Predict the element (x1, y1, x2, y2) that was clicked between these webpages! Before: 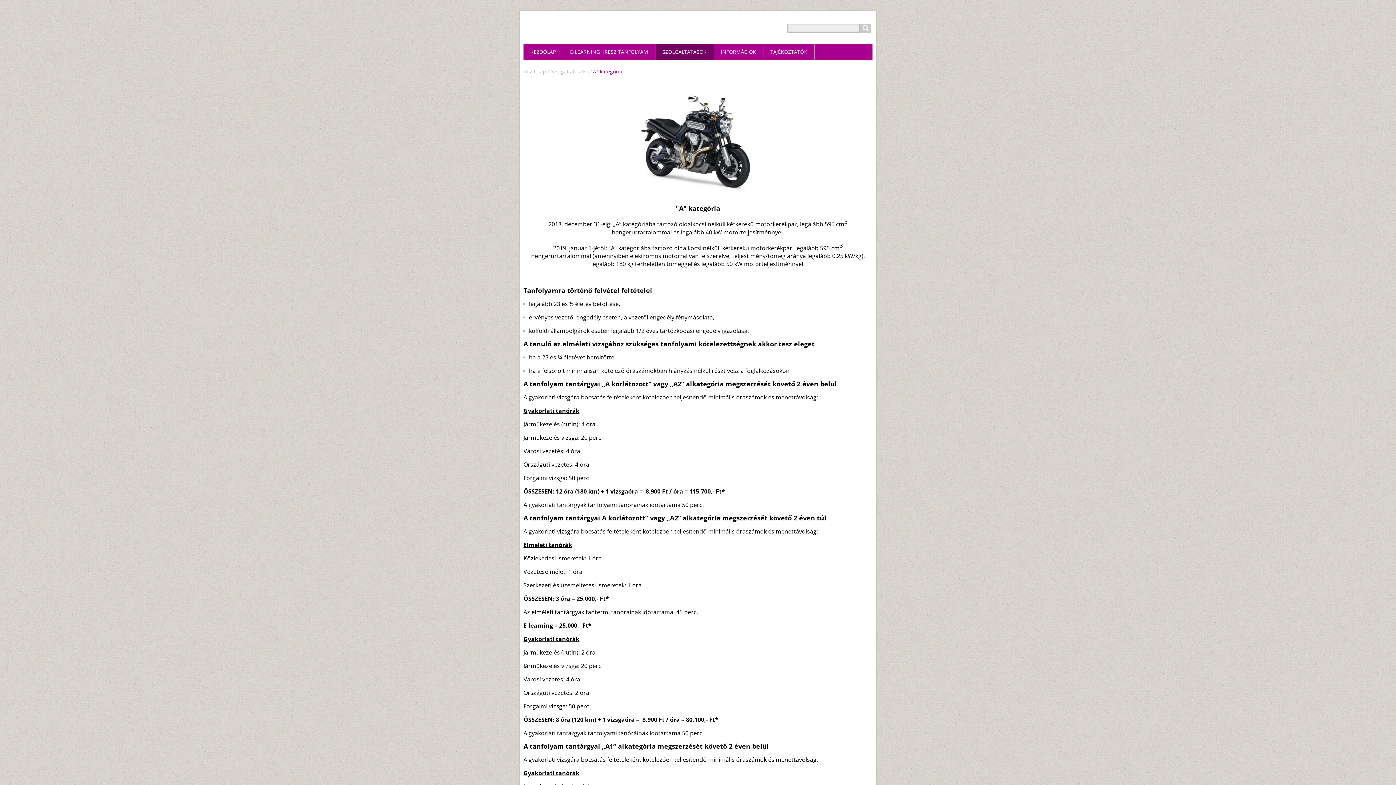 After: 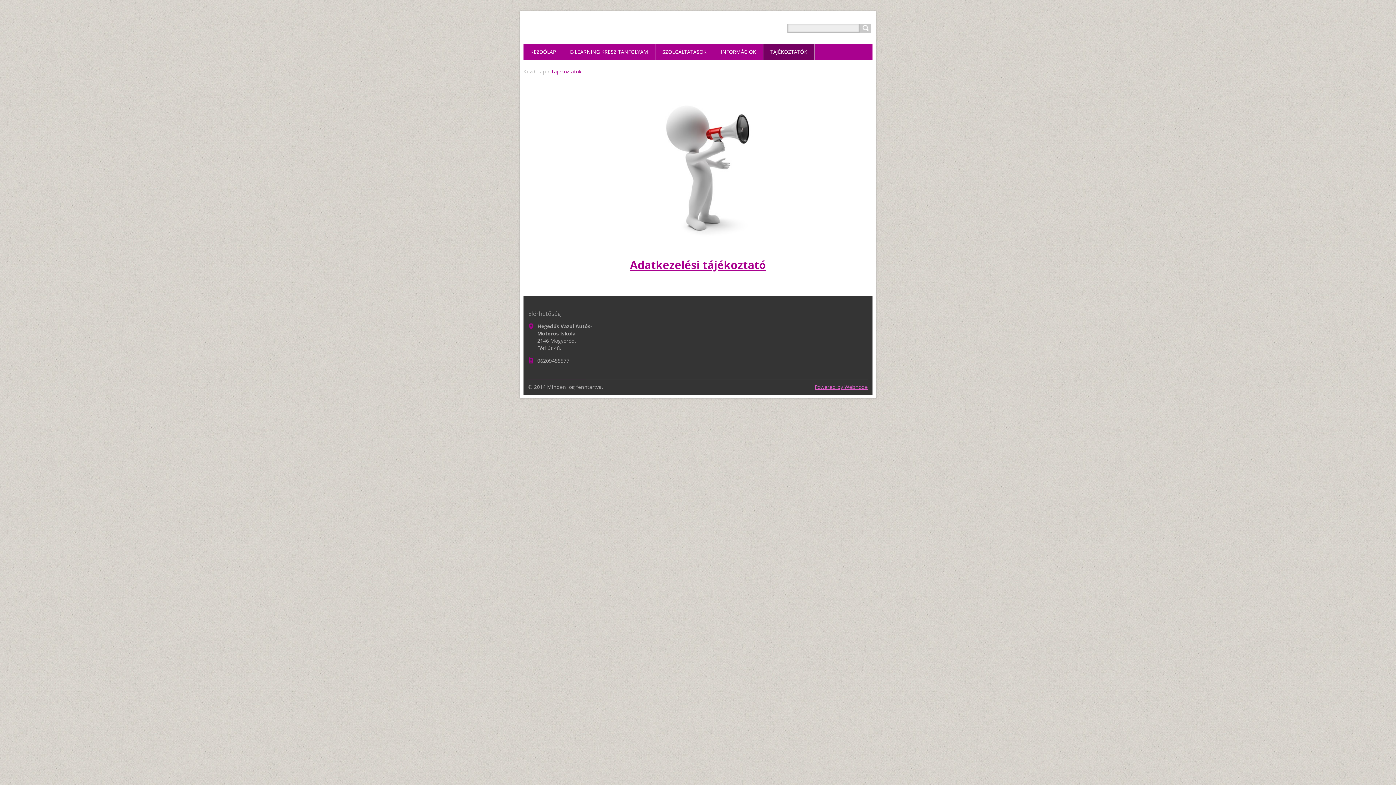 Action: bbox: (763, 43, 814, 60) label: TÁJÉKOZTATÓK